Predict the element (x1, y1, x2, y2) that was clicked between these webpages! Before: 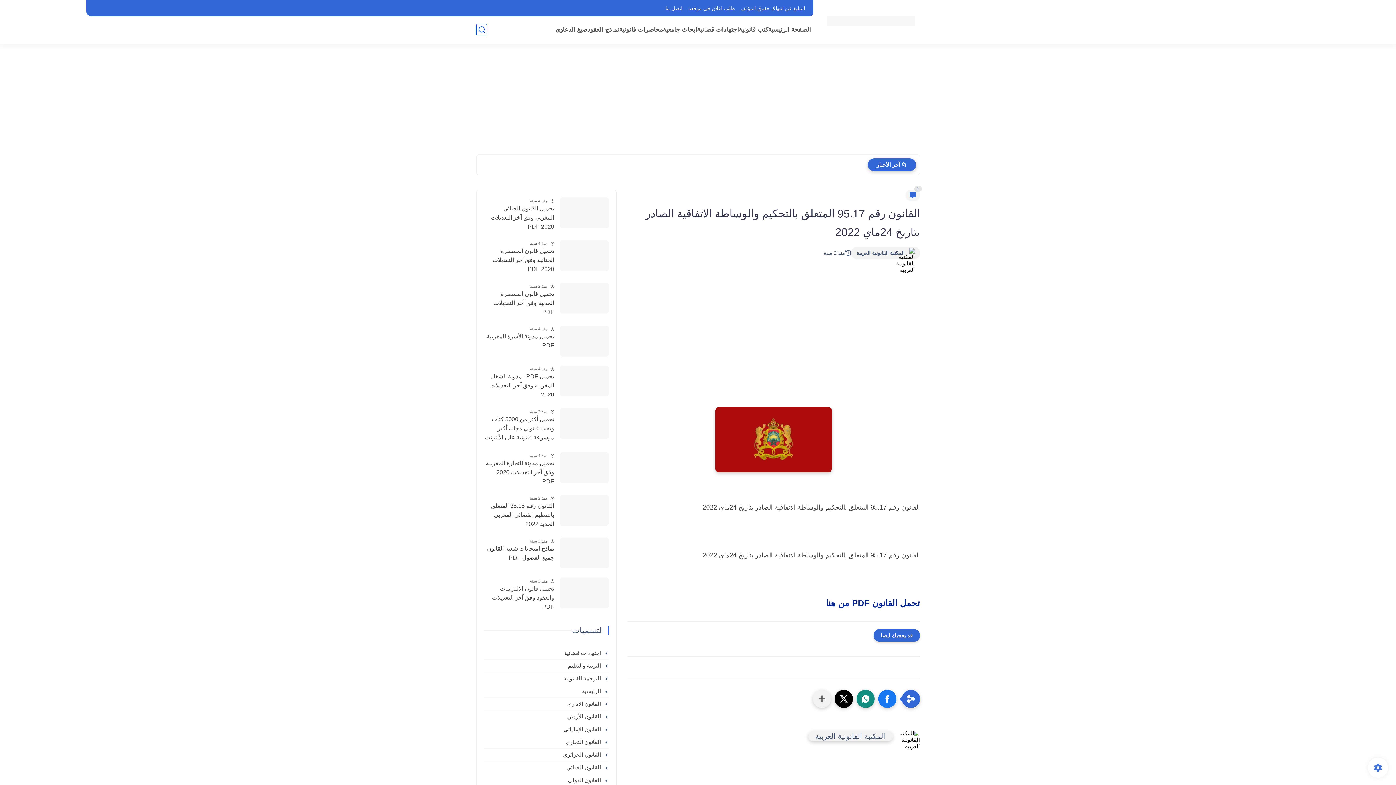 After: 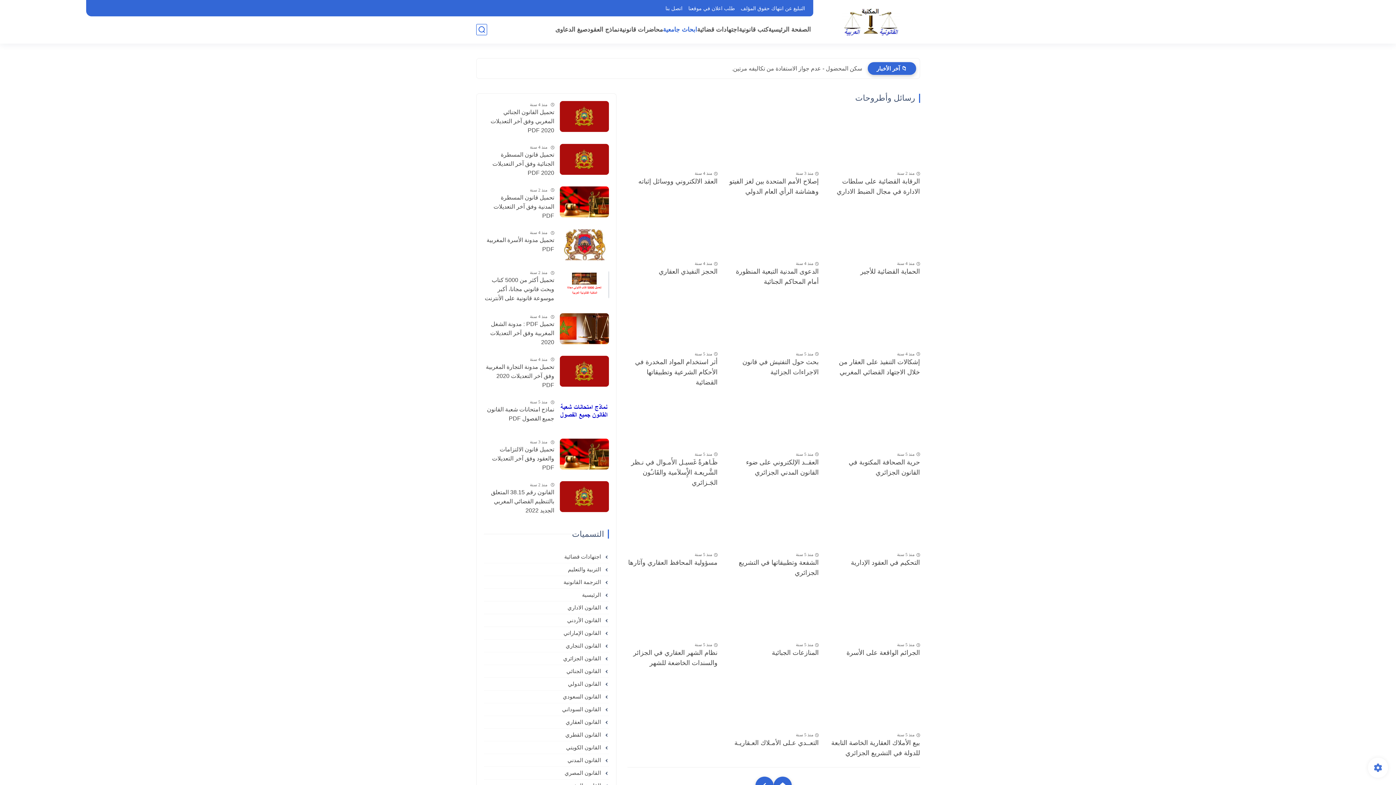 Action: bbox: (663, 25, 697, 33) label: ابحاث جامعية